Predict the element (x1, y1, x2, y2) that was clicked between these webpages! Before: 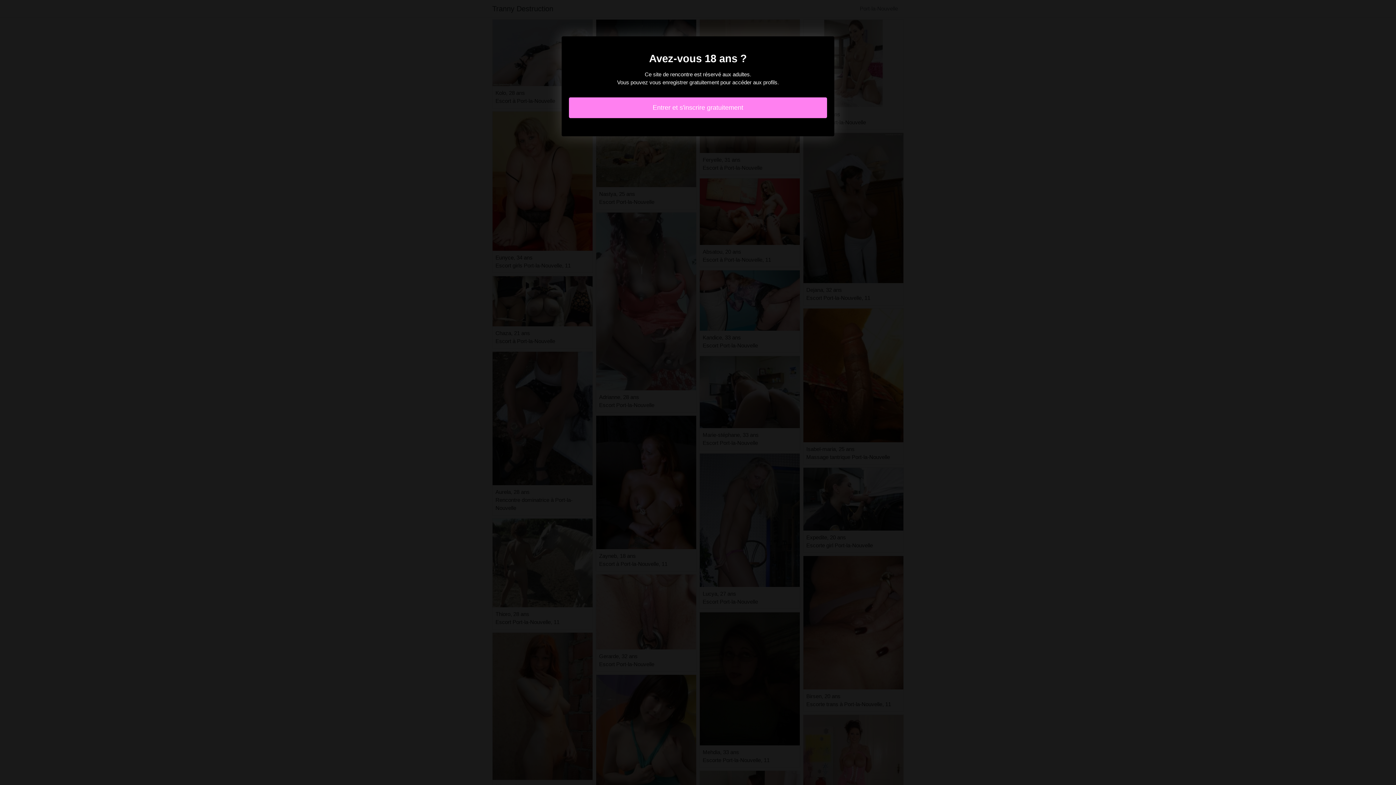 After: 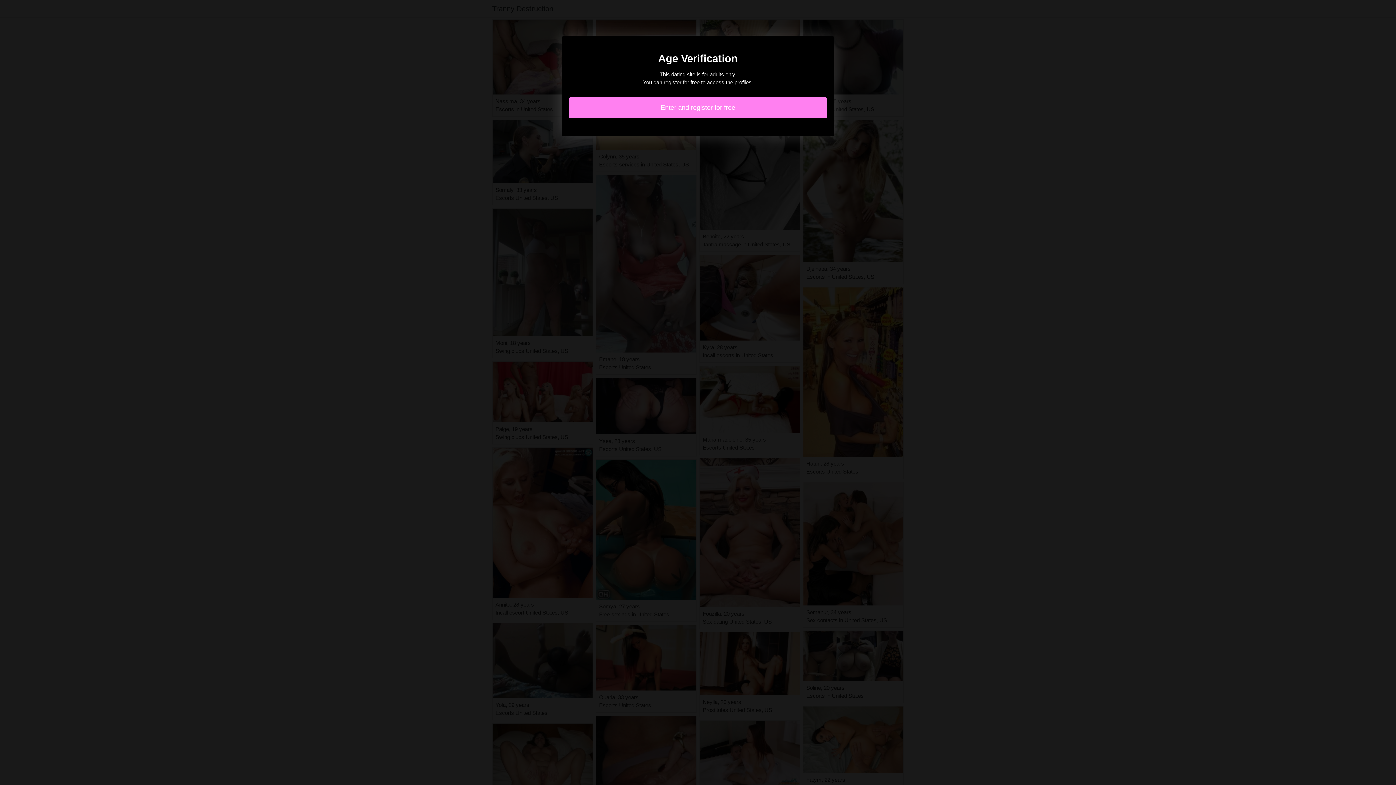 Action: label: Entrer et s'inscrire gratuitement bbox: (569, 97, 827, 118)